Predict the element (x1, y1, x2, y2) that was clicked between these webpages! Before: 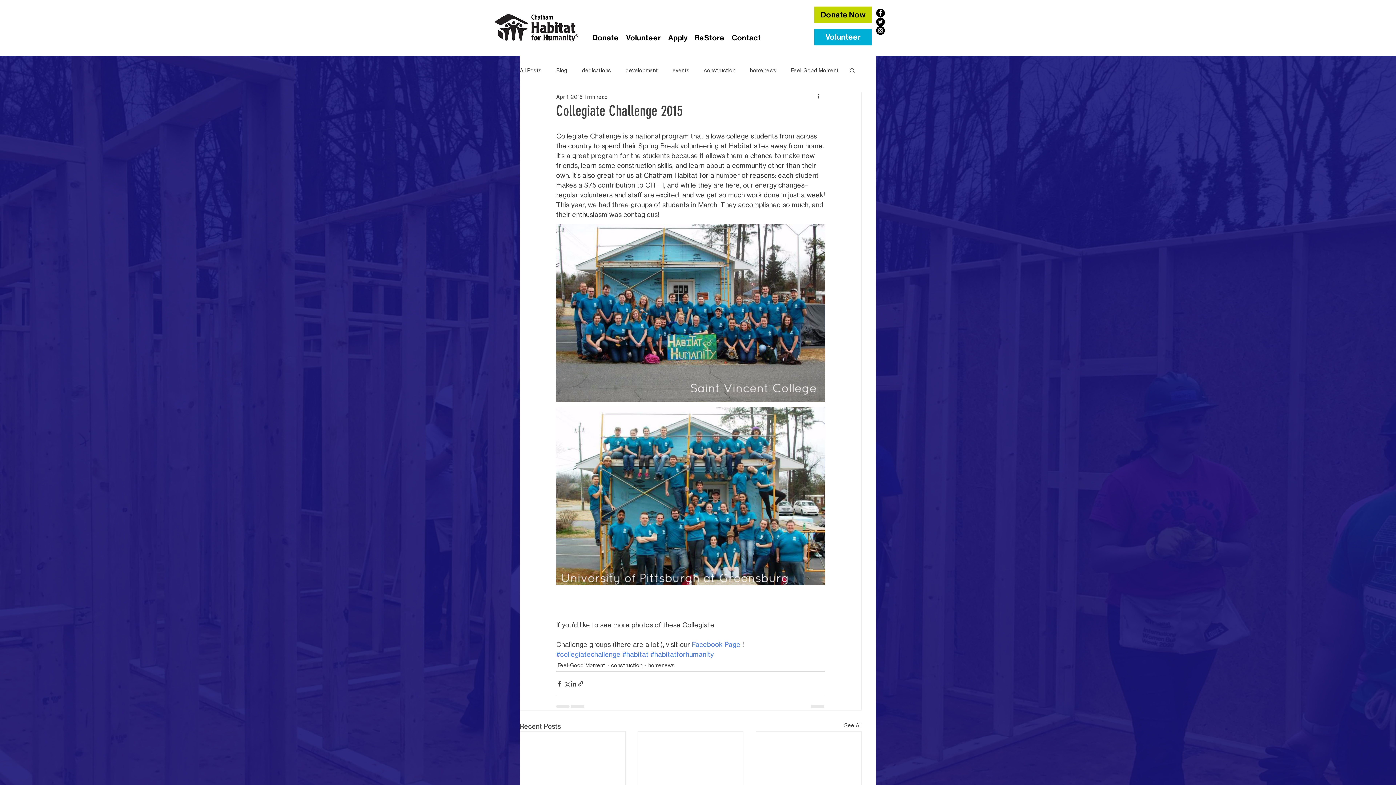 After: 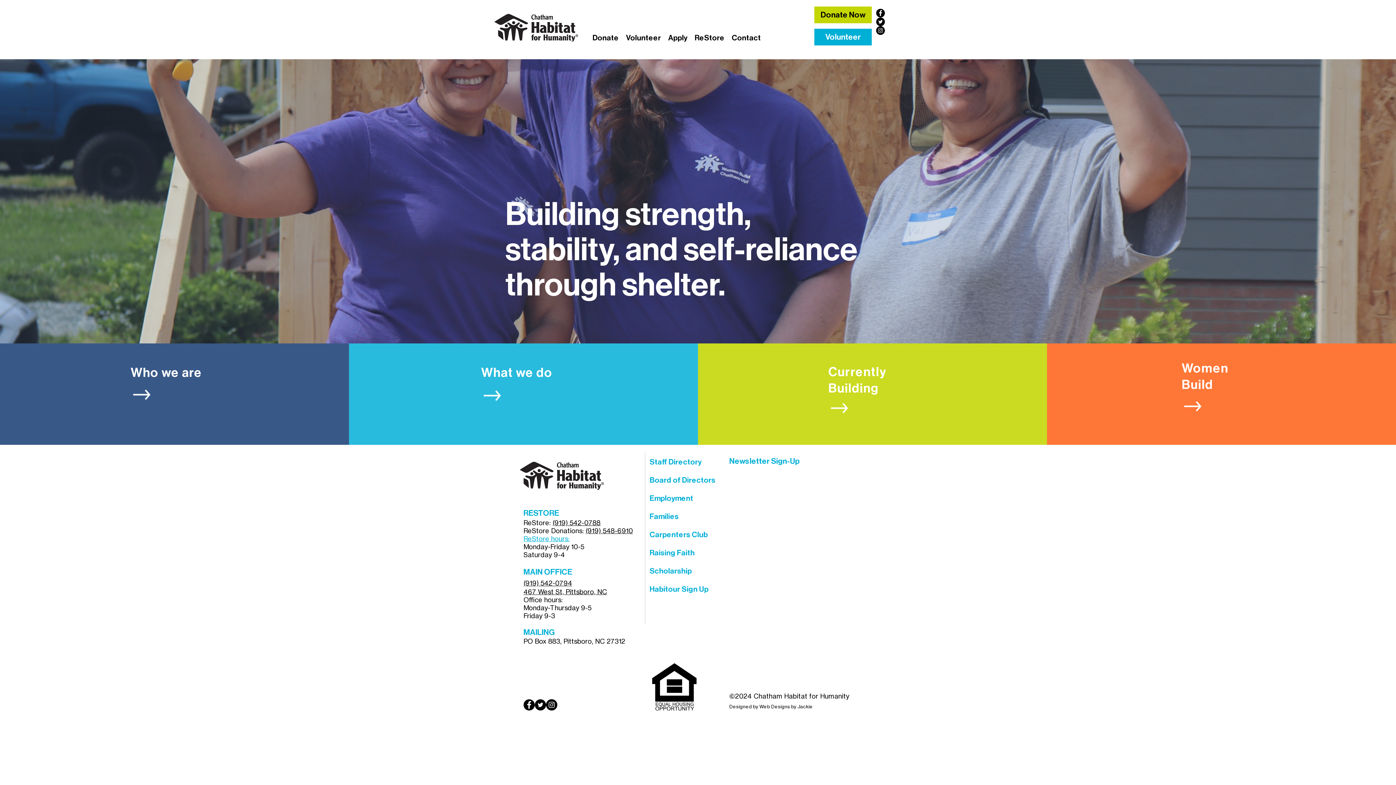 Action: bbox: (494, 11, 578, 41)